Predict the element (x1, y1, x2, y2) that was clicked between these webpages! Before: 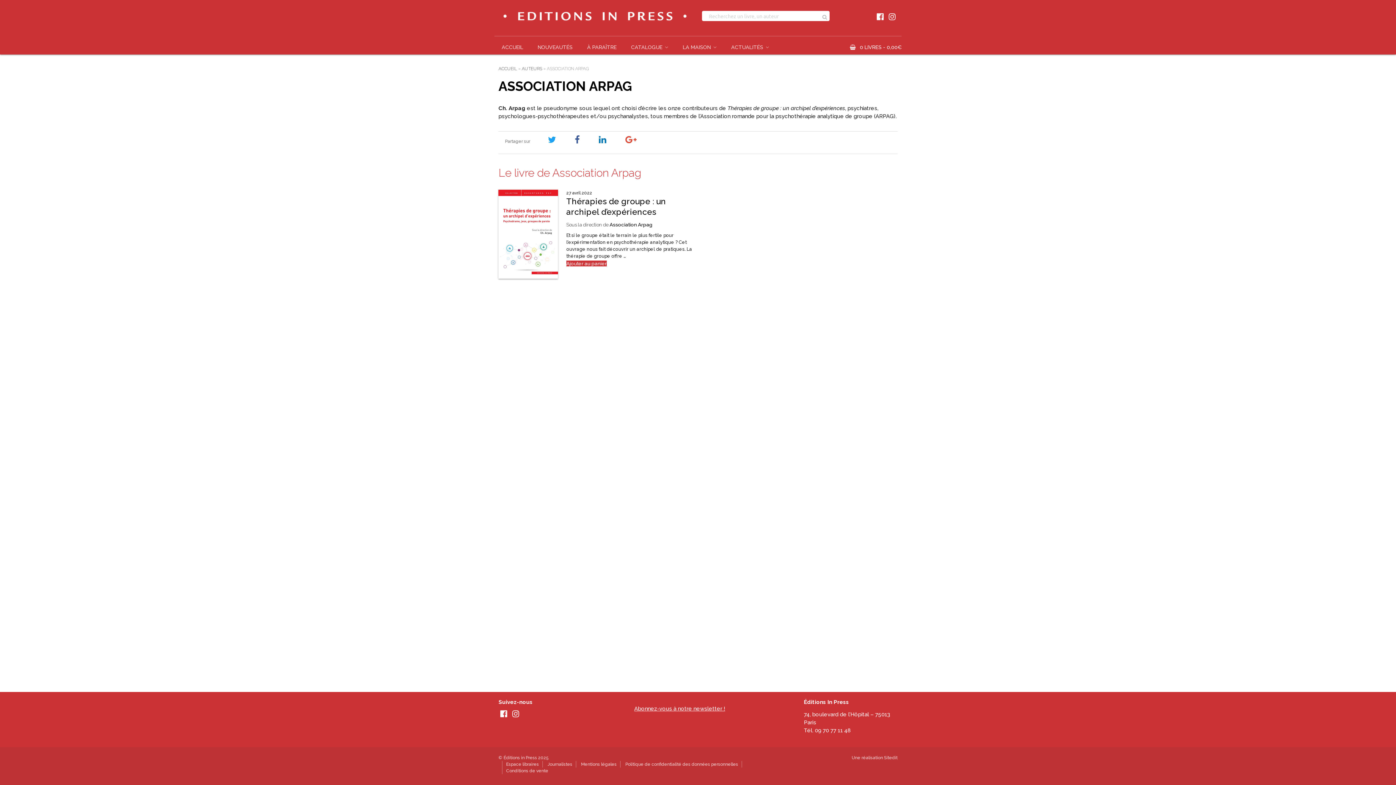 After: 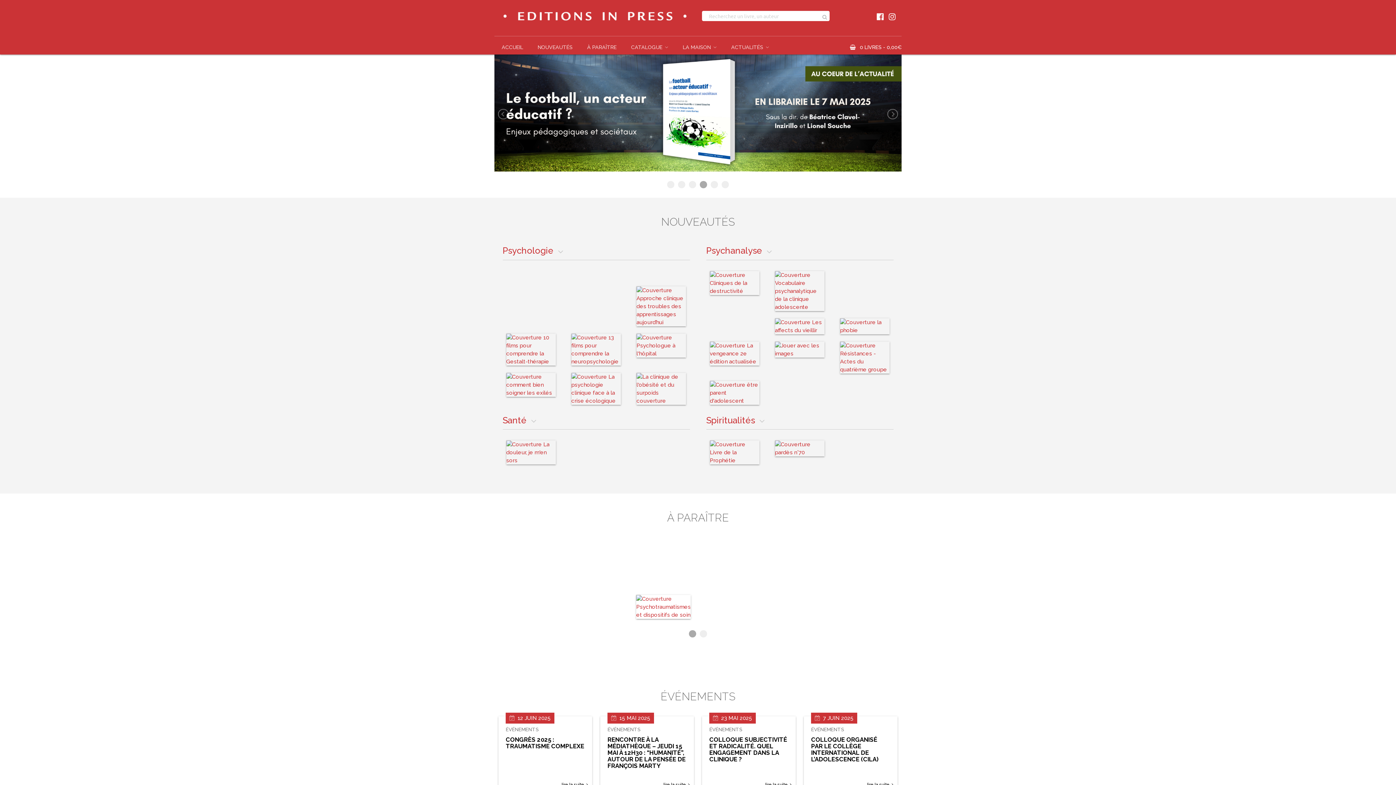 Action: bbox: (498, 28, 694, 35)